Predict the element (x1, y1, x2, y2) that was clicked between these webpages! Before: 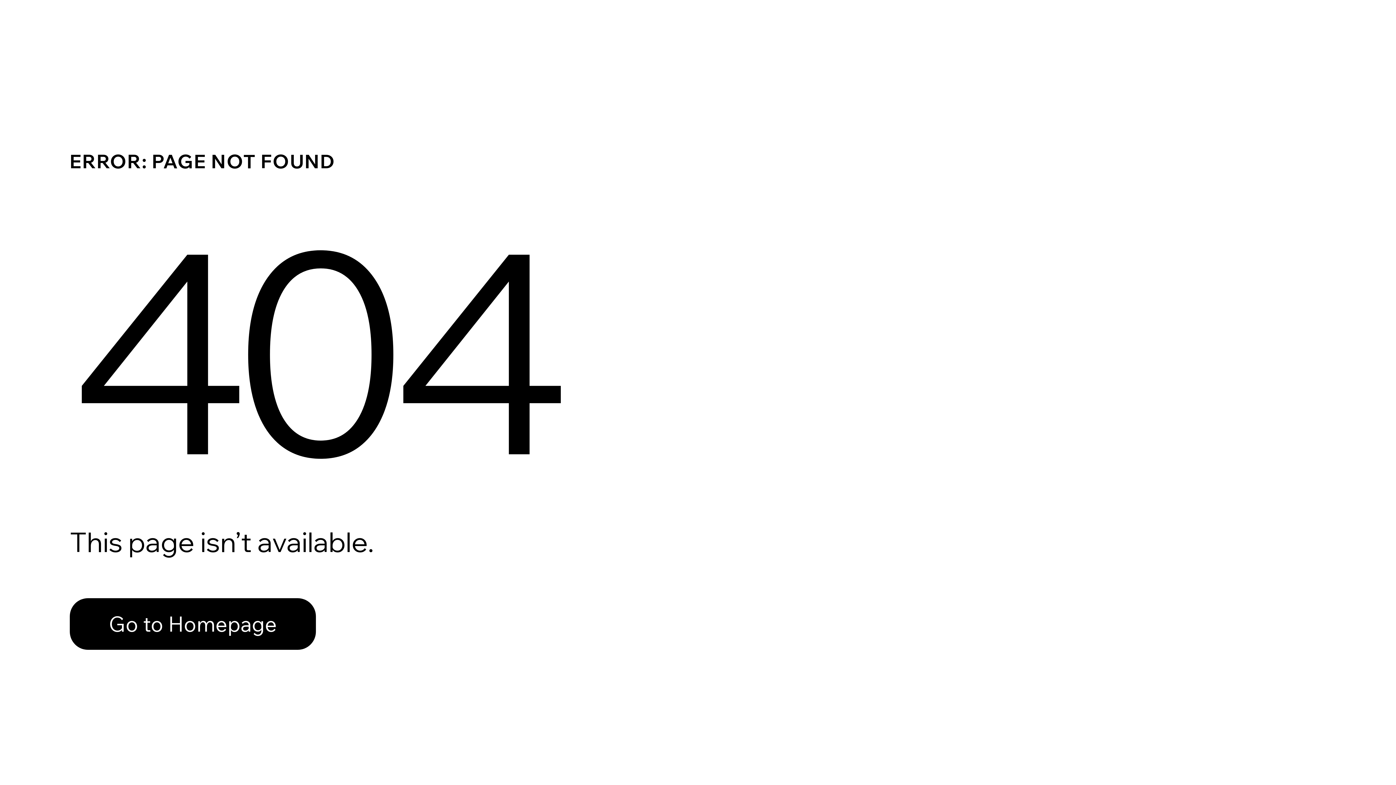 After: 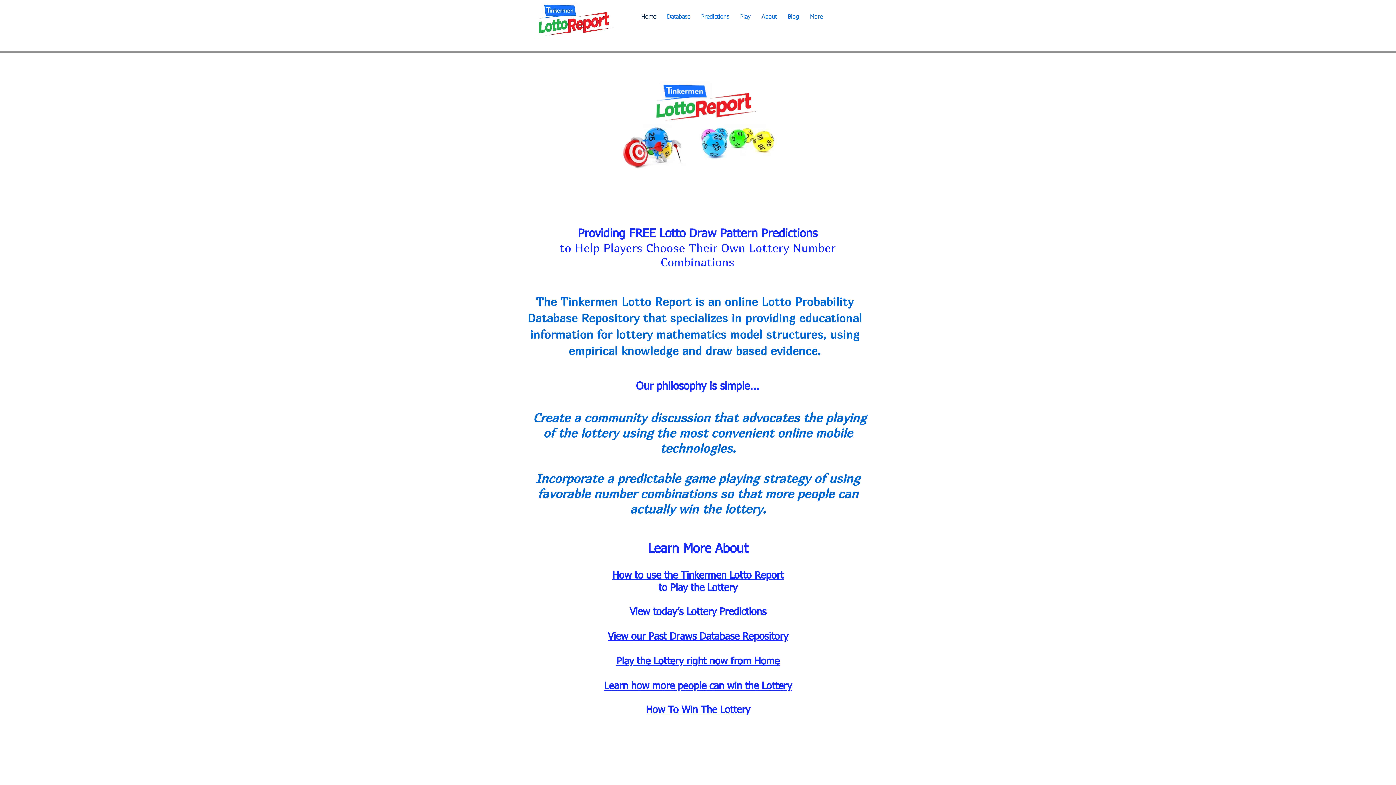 Action: label: Go to Homepage bbox: (69, 598, 316, 650)